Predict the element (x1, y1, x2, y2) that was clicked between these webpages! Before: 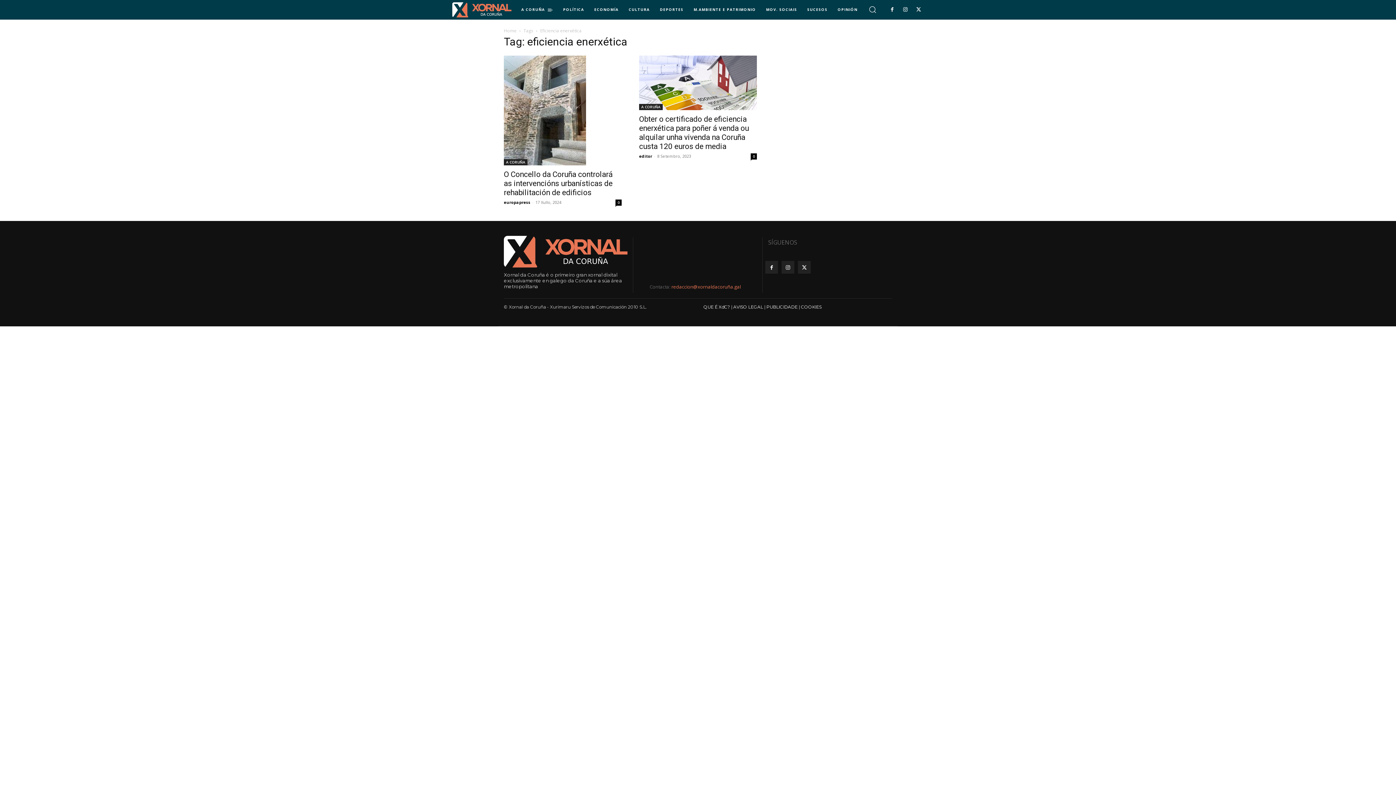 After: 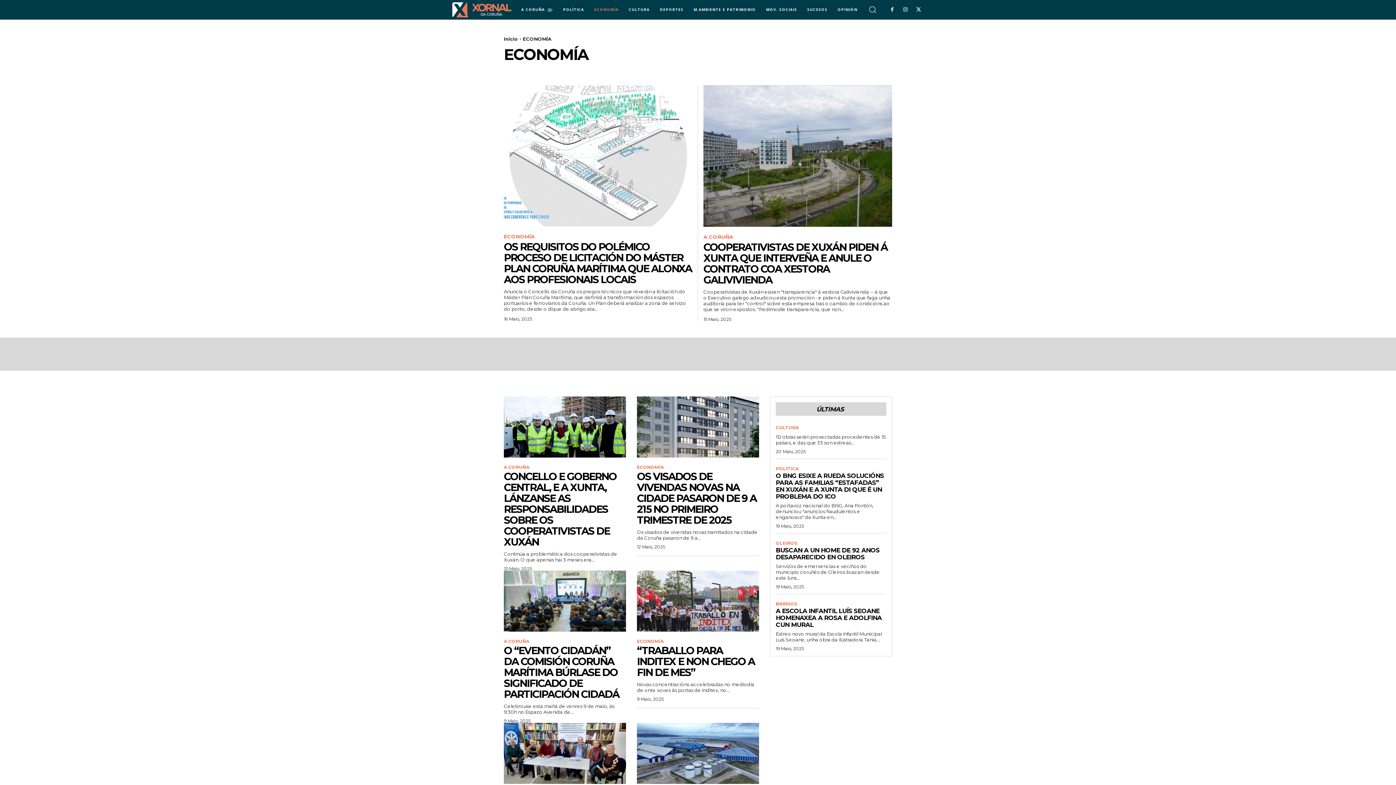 Action: label: ECONOMÍA bbox: (589, 0, 623, 18)